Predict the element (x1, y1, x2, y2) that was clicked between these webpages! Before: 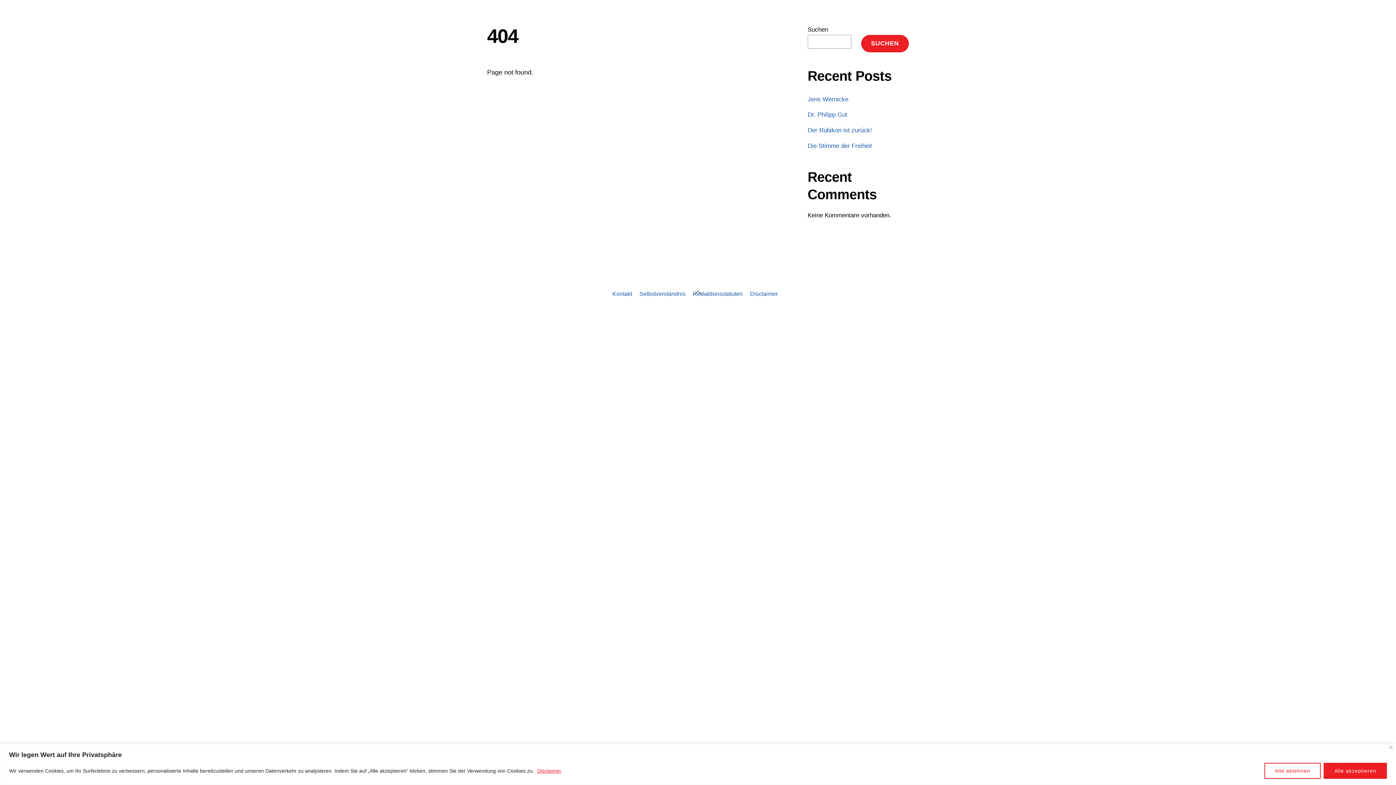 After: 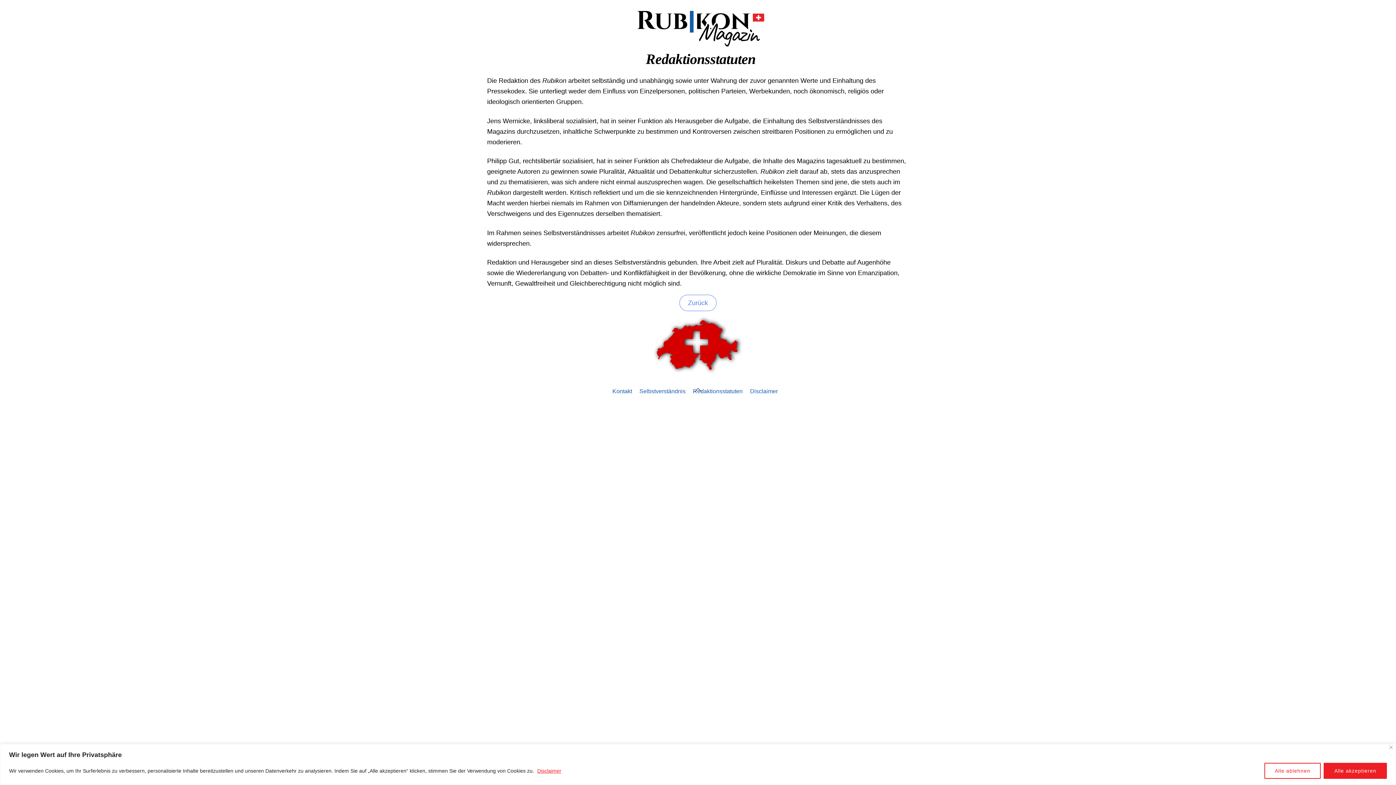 Action: bbox: (693, 290, 742, 297) label: Redaktionsstatuten